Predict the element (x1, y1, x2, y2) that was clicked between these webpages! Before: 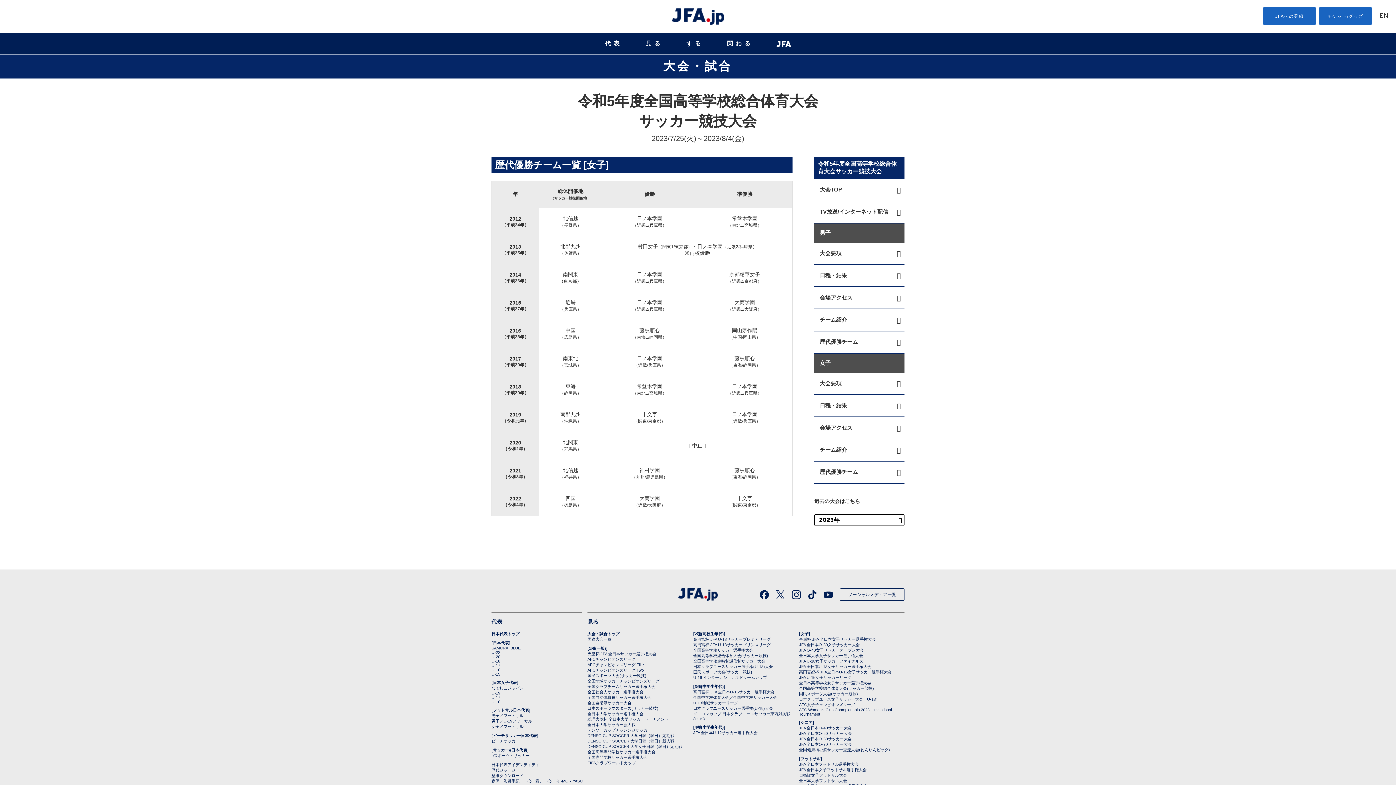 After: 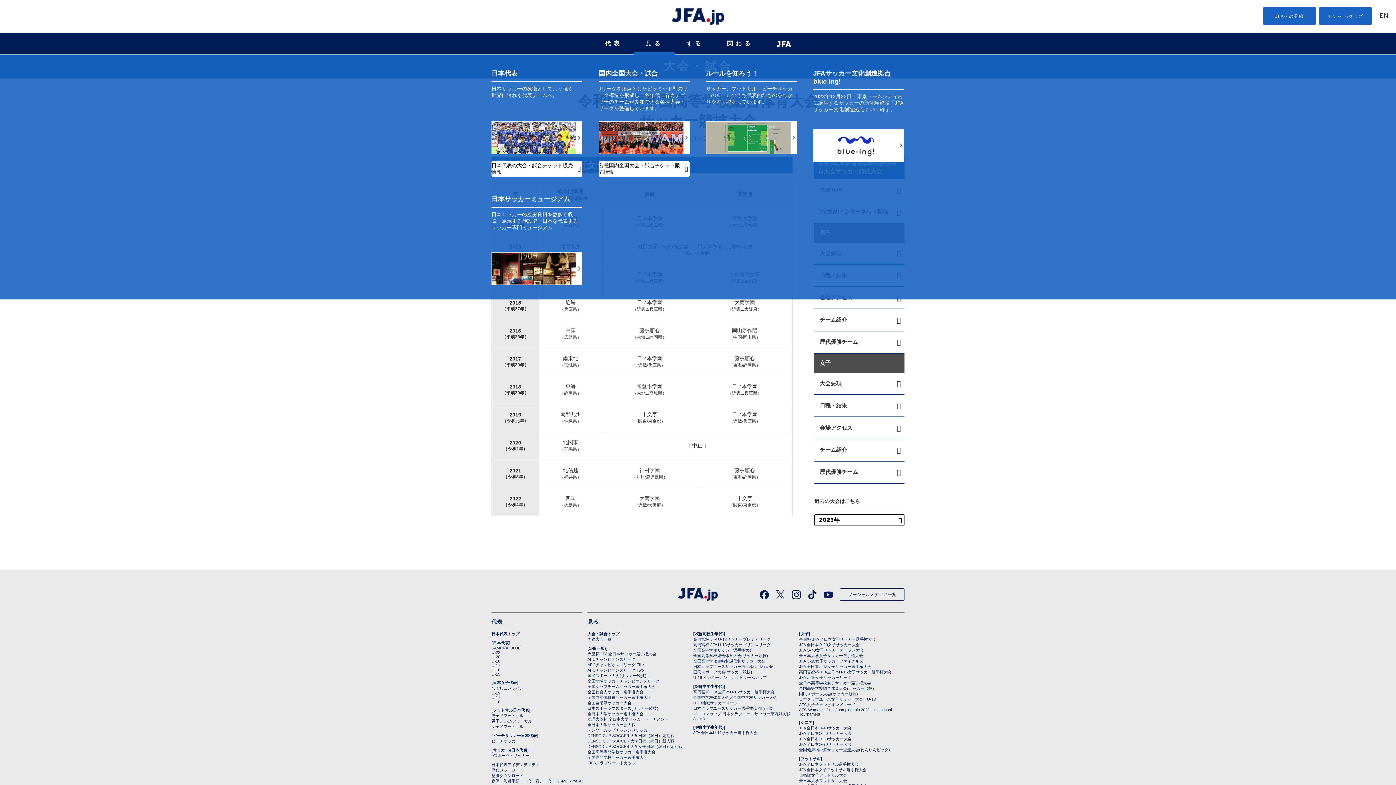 Action: label: 見る bbox: (634, 32, 674, 54)